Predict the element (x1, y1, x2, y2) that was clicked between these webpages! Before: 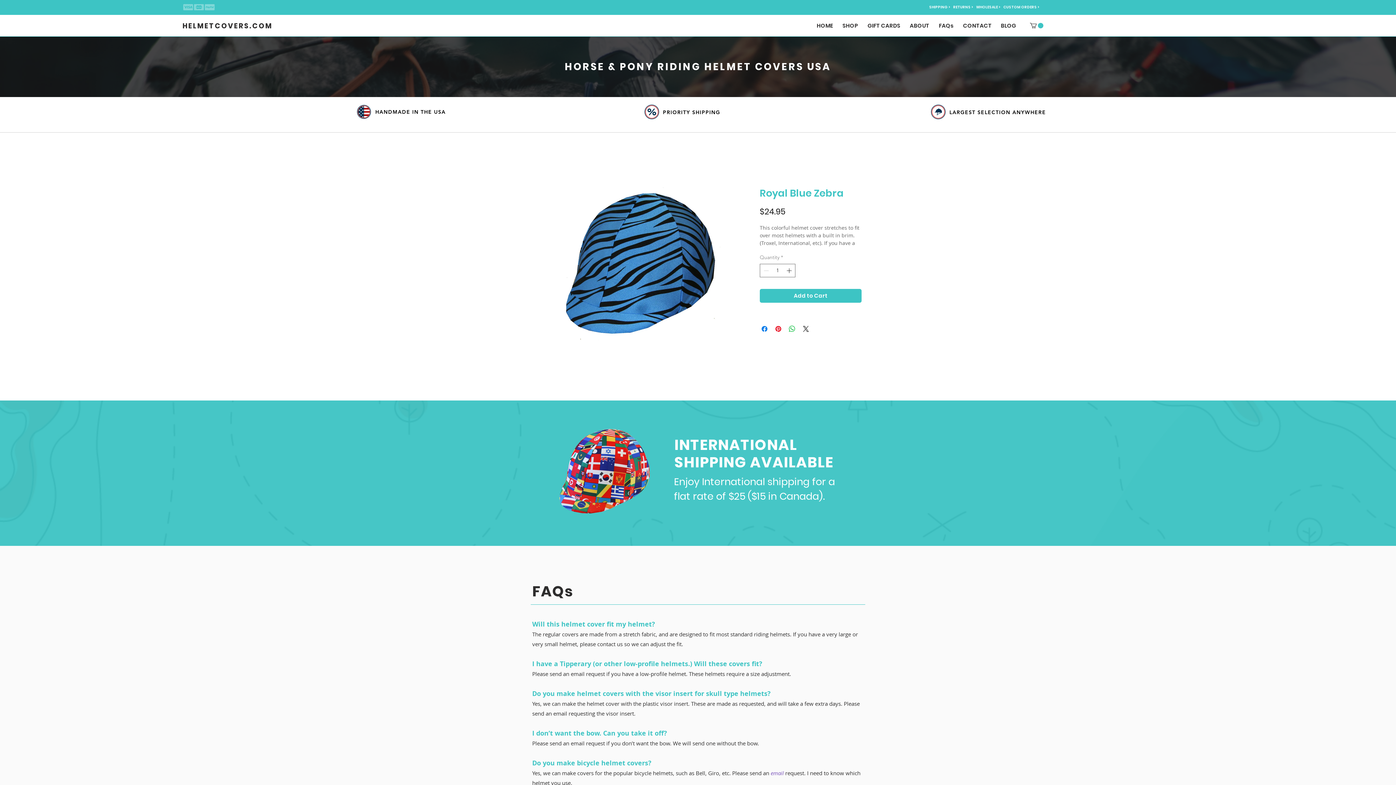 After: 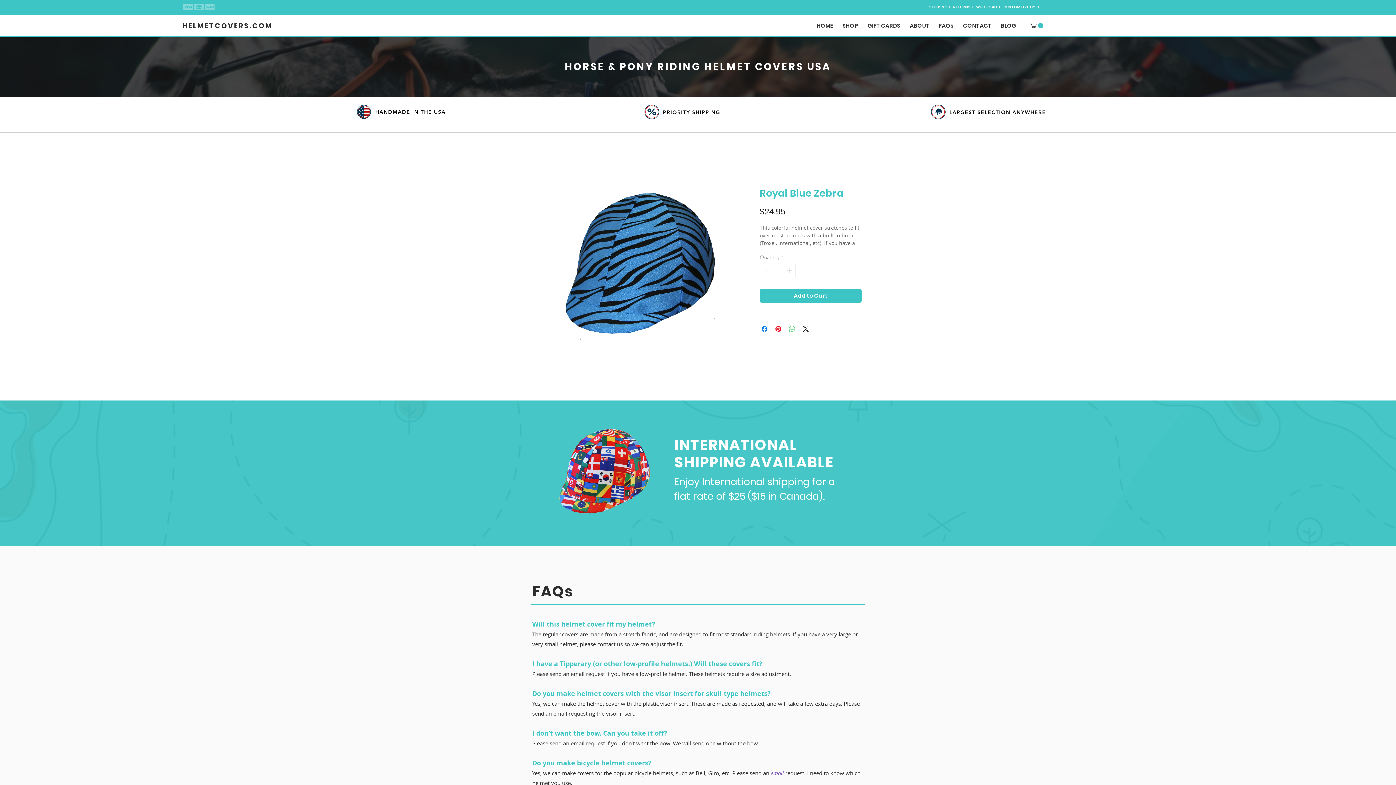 Action: label: Share on WhatsApp bbox: (788, 324, 796, 333)